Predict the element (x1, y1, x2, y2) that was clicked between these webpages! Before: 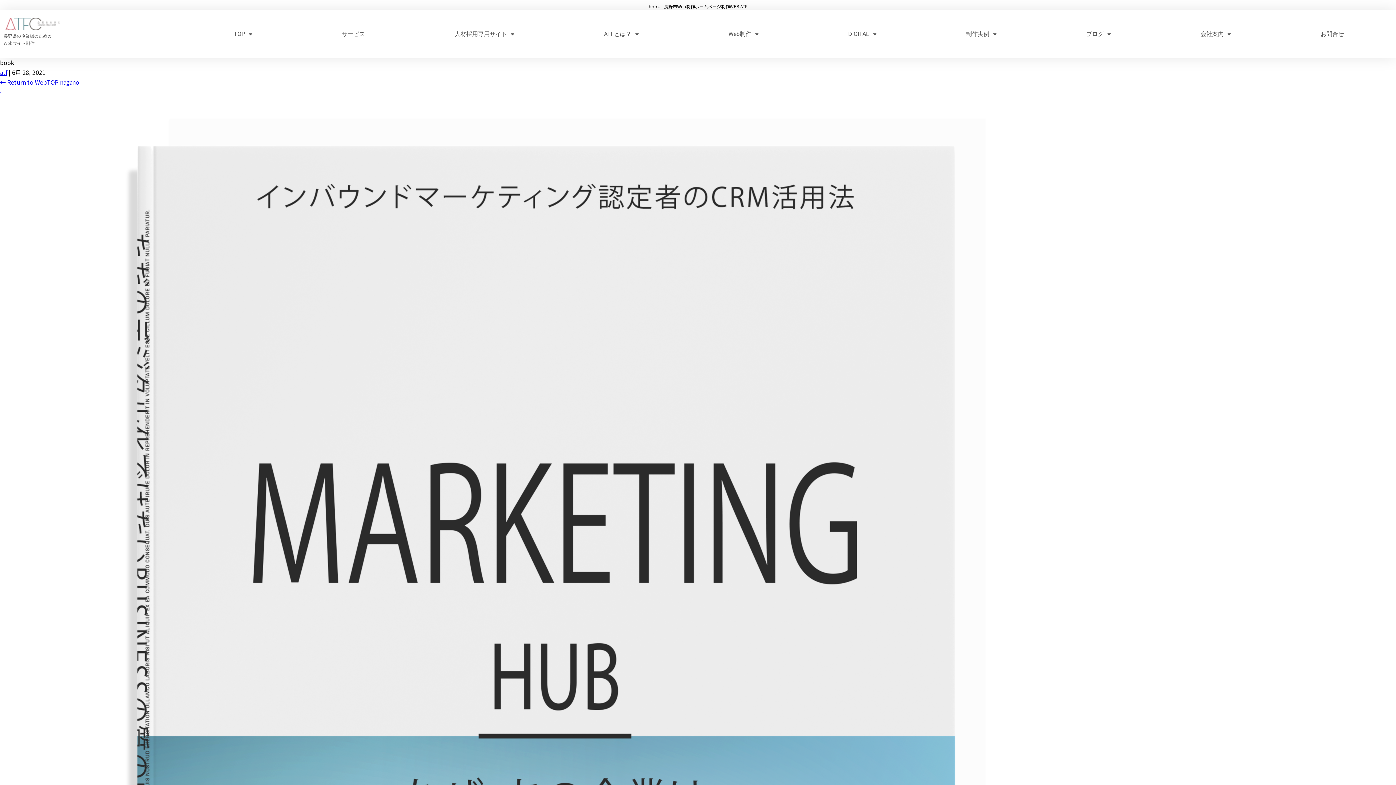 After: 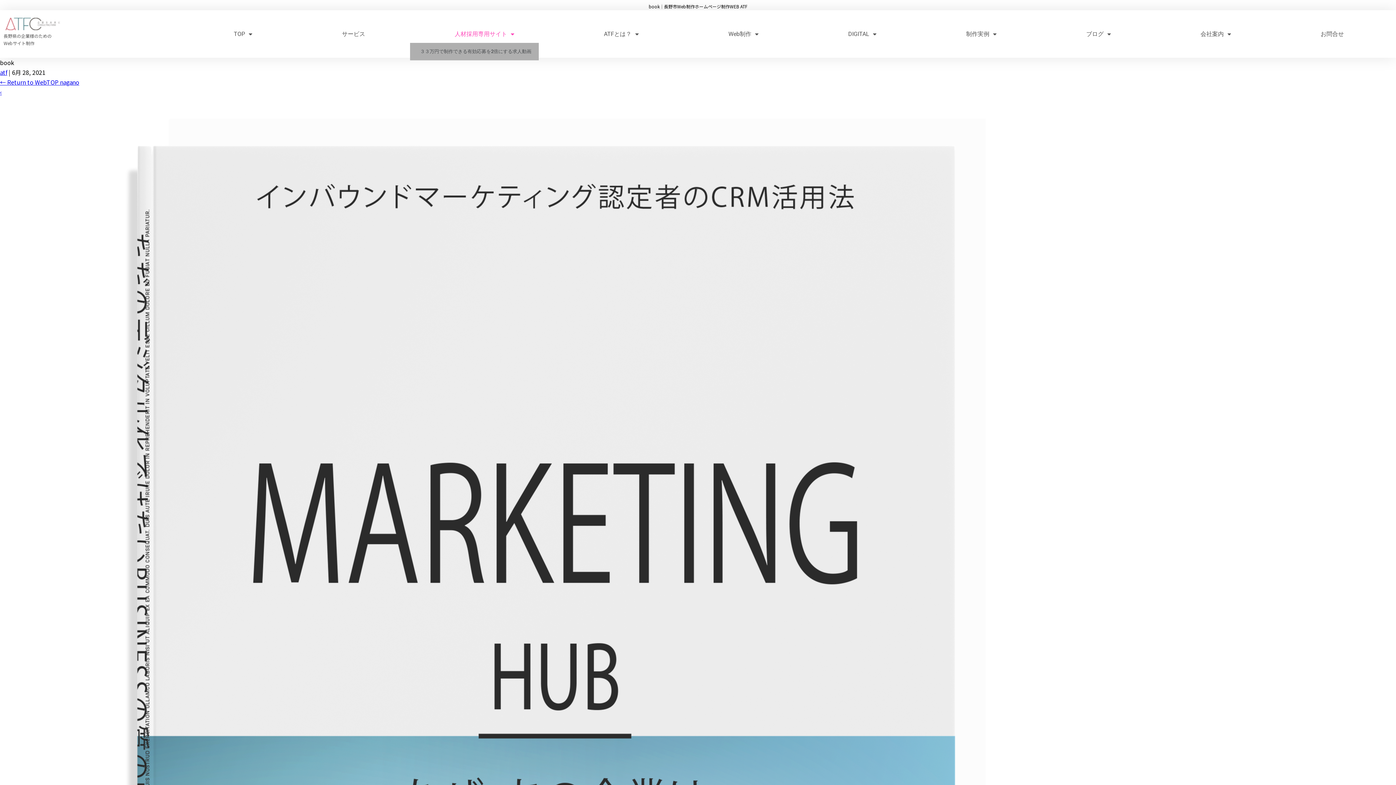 Action: label: 人材採用専用サイト bbox: (410, 25, 559, 42)